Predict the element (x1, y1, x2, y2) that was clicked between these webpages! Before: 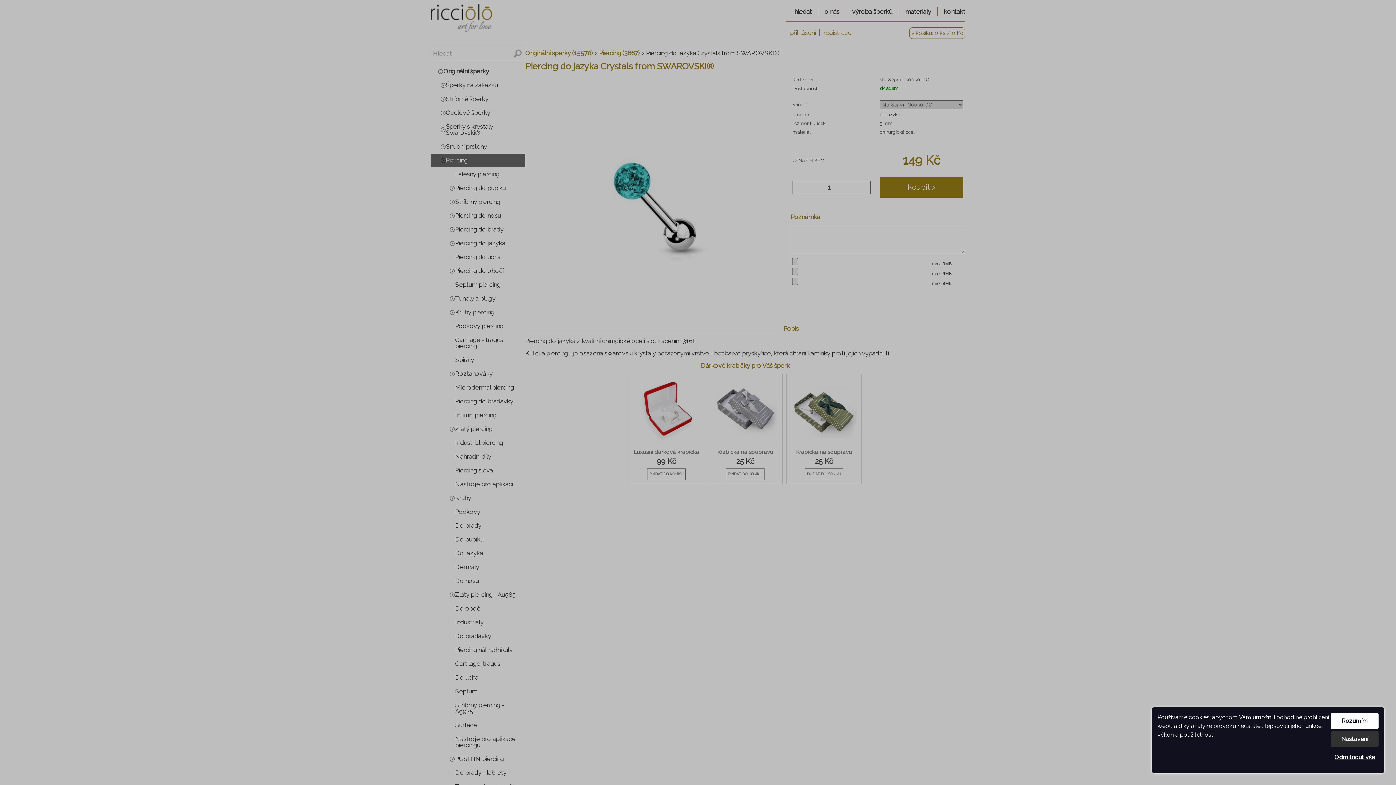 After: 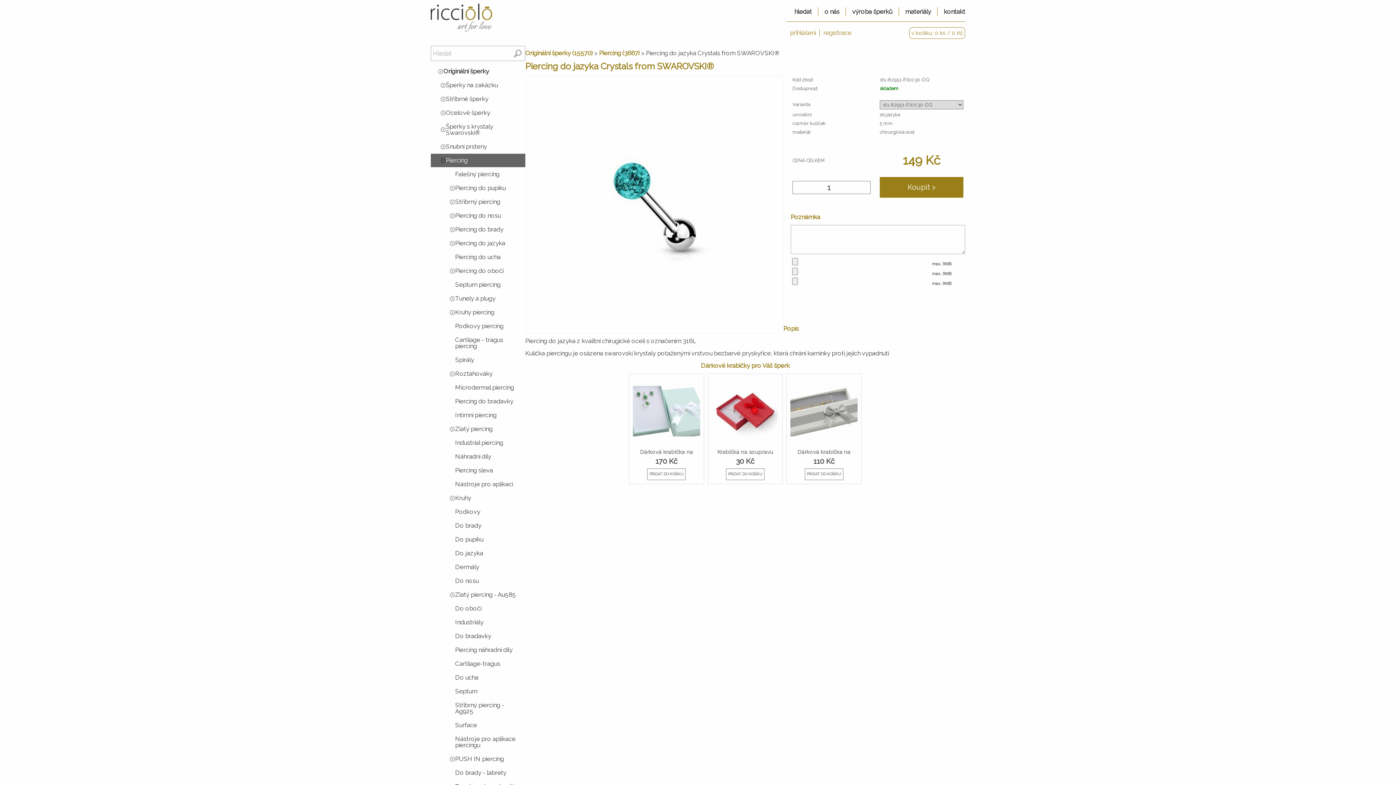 Action: label: Rozumím bbox: (1331, 713, 1378, 729)